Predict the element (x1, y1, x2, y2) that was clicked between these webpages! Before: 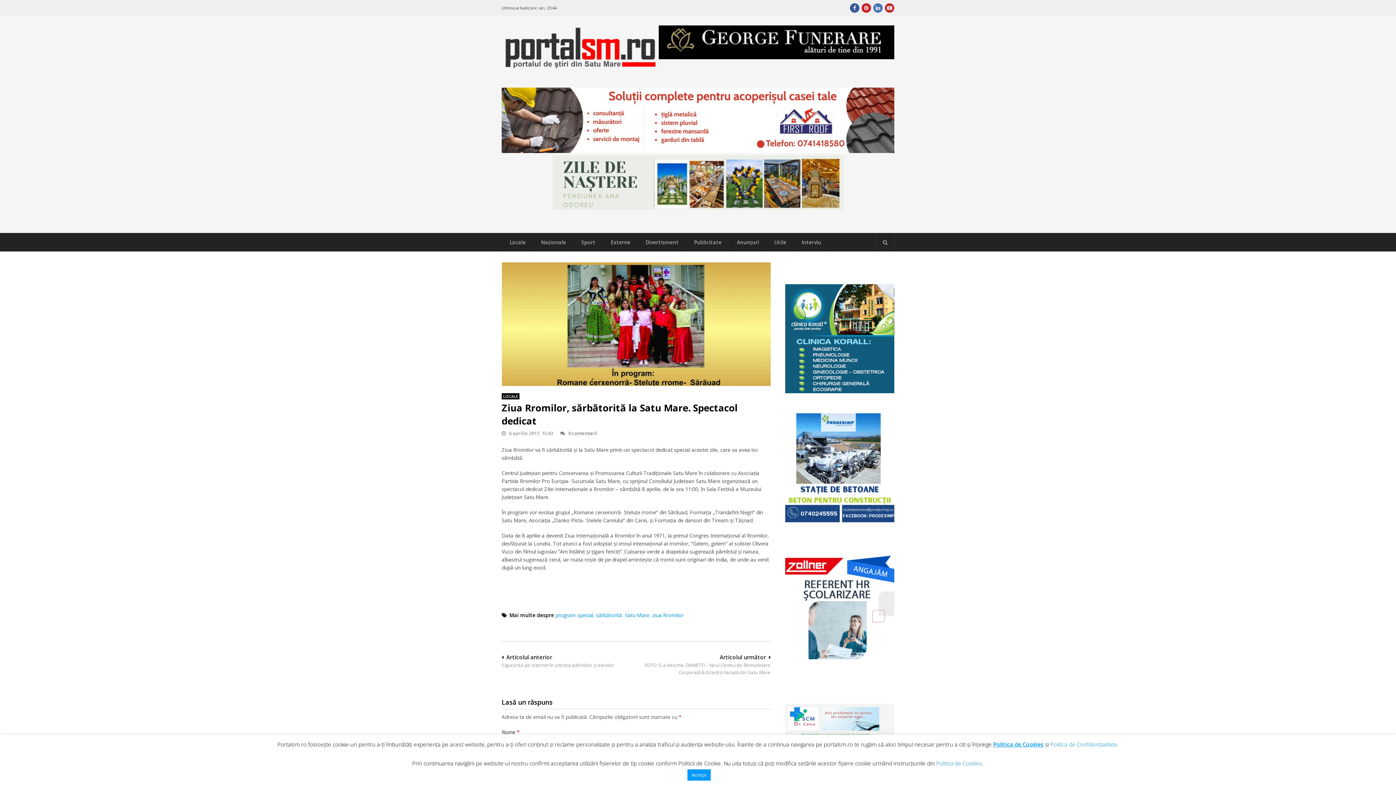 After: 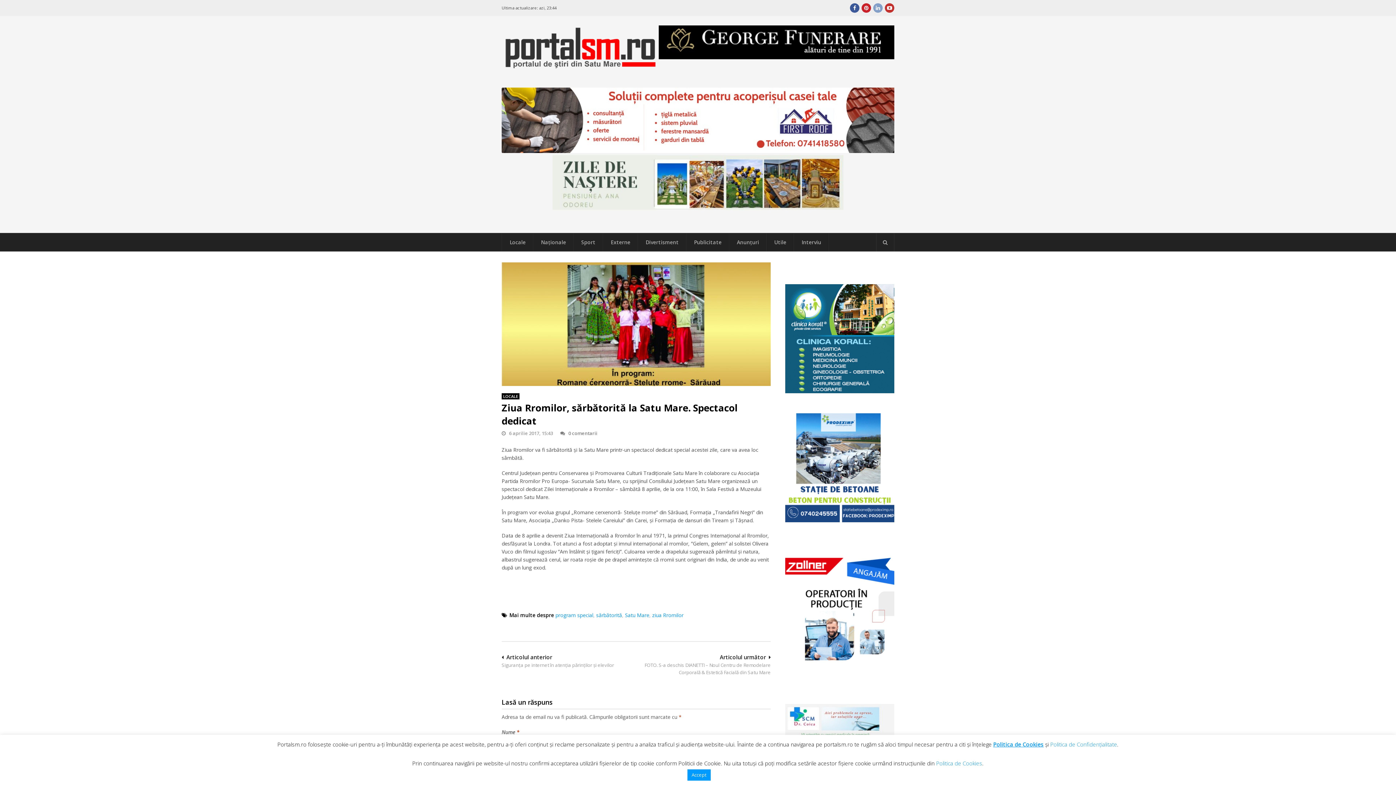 Action: bbox: (873, 3, 882, 12)